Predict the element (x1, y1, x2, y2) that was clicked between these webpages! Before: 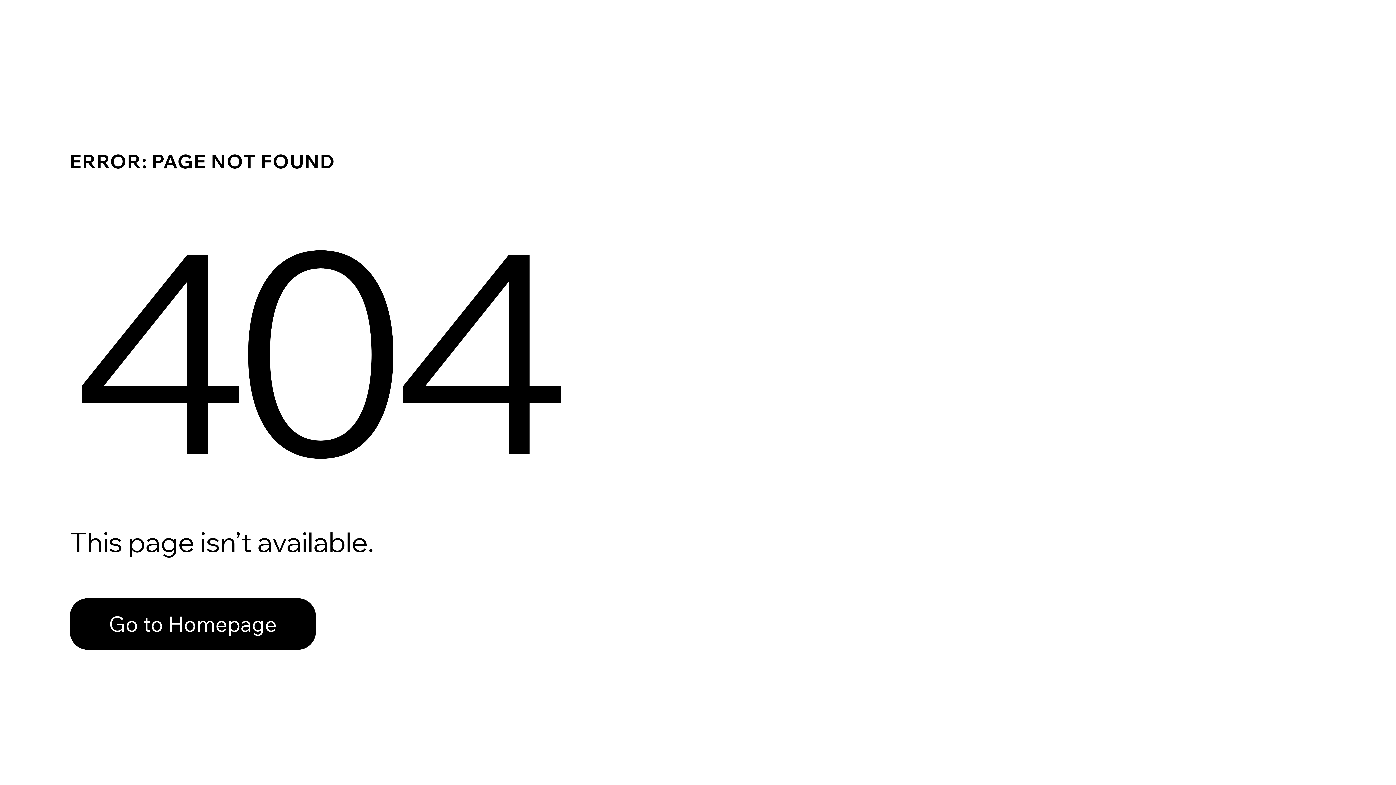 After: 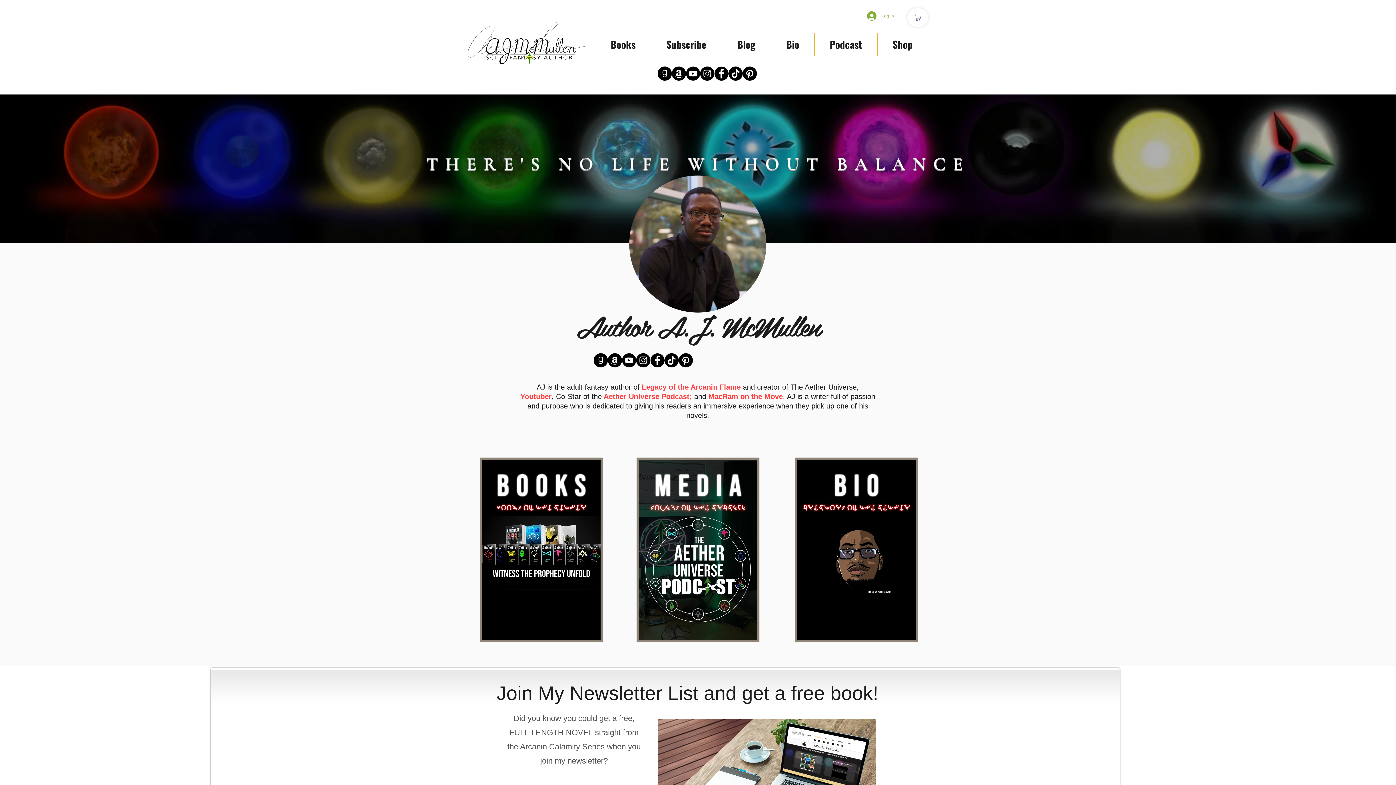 Action: label: Go to Homepage bbox: (69, 582, 768, 659)